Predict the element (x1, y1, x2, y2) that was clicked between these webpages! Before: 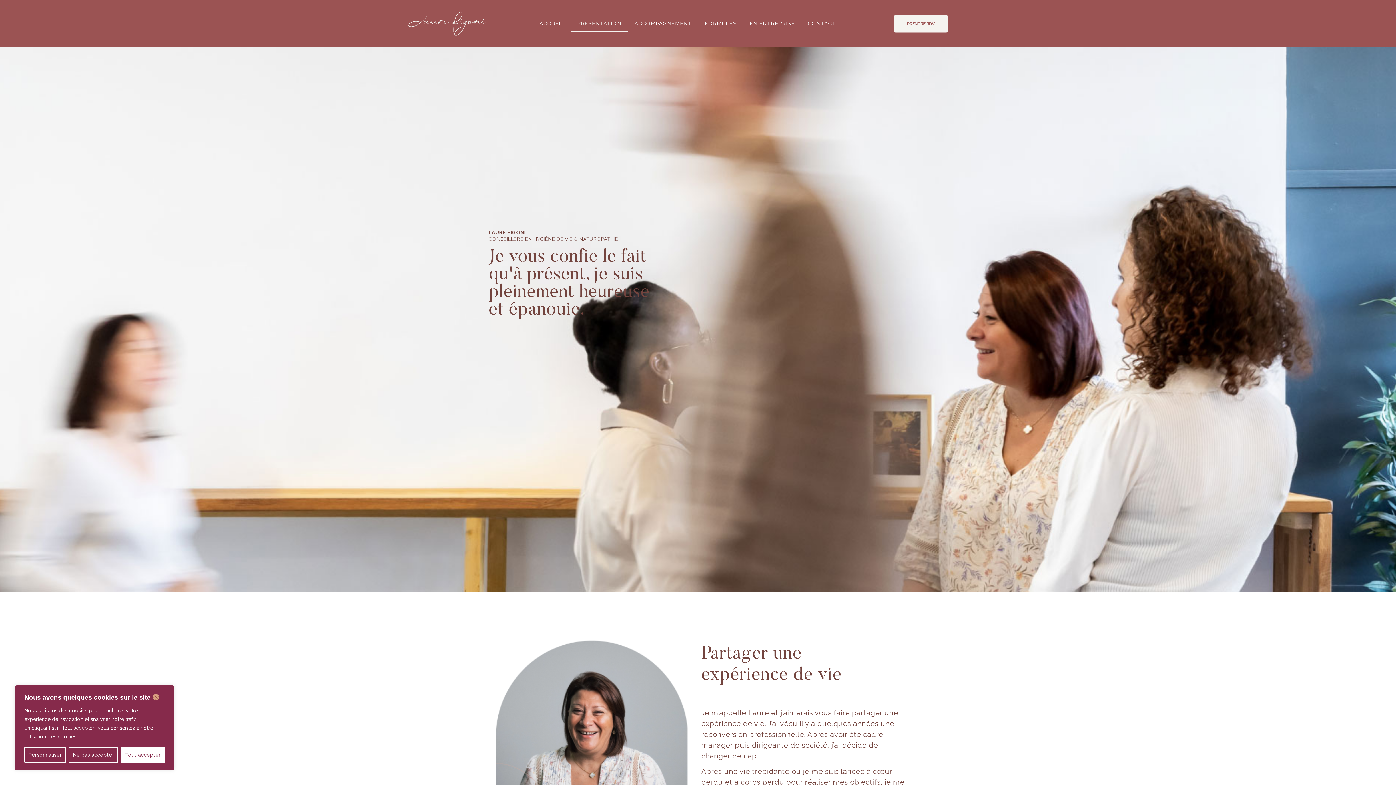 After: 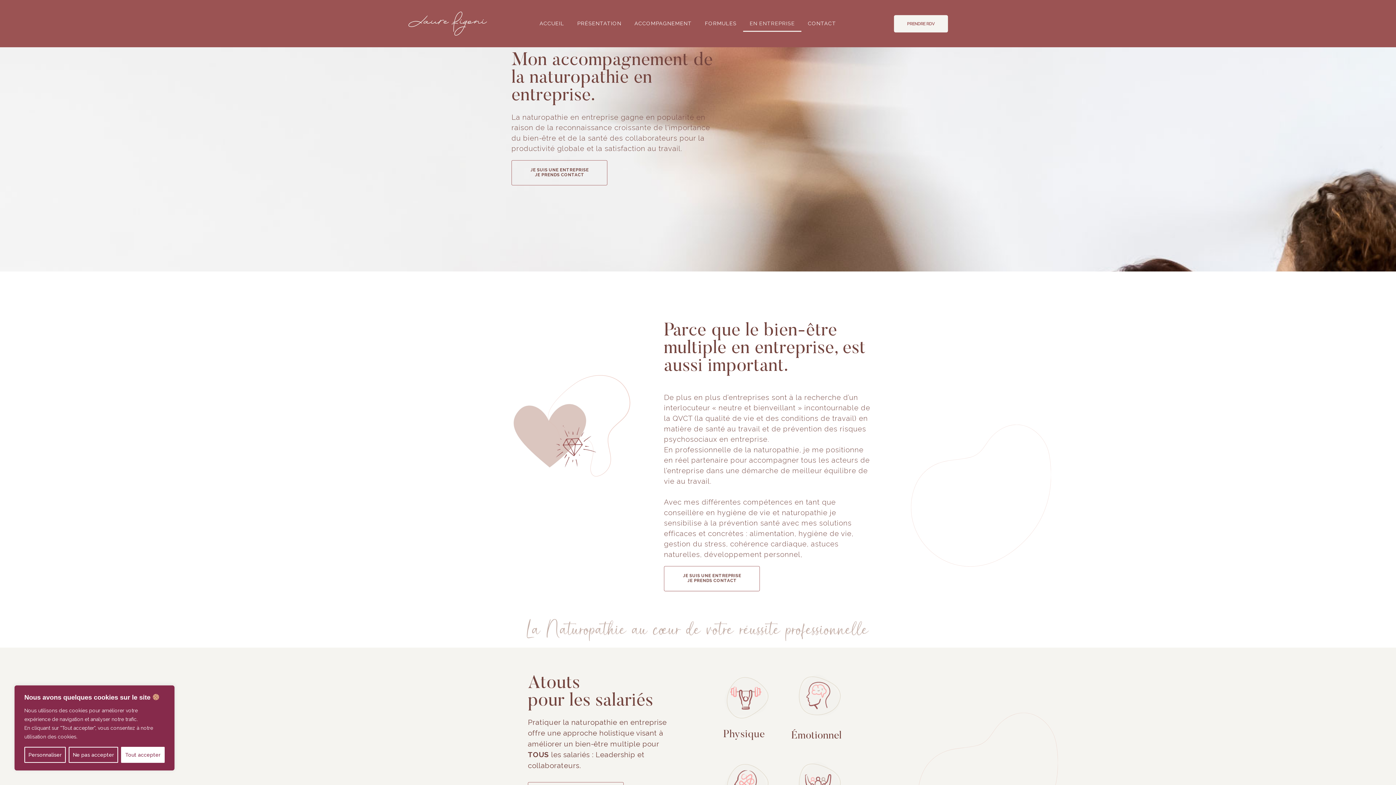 Action: bbox: (743, 15, 801, 31) label: EN ENTREPRISE